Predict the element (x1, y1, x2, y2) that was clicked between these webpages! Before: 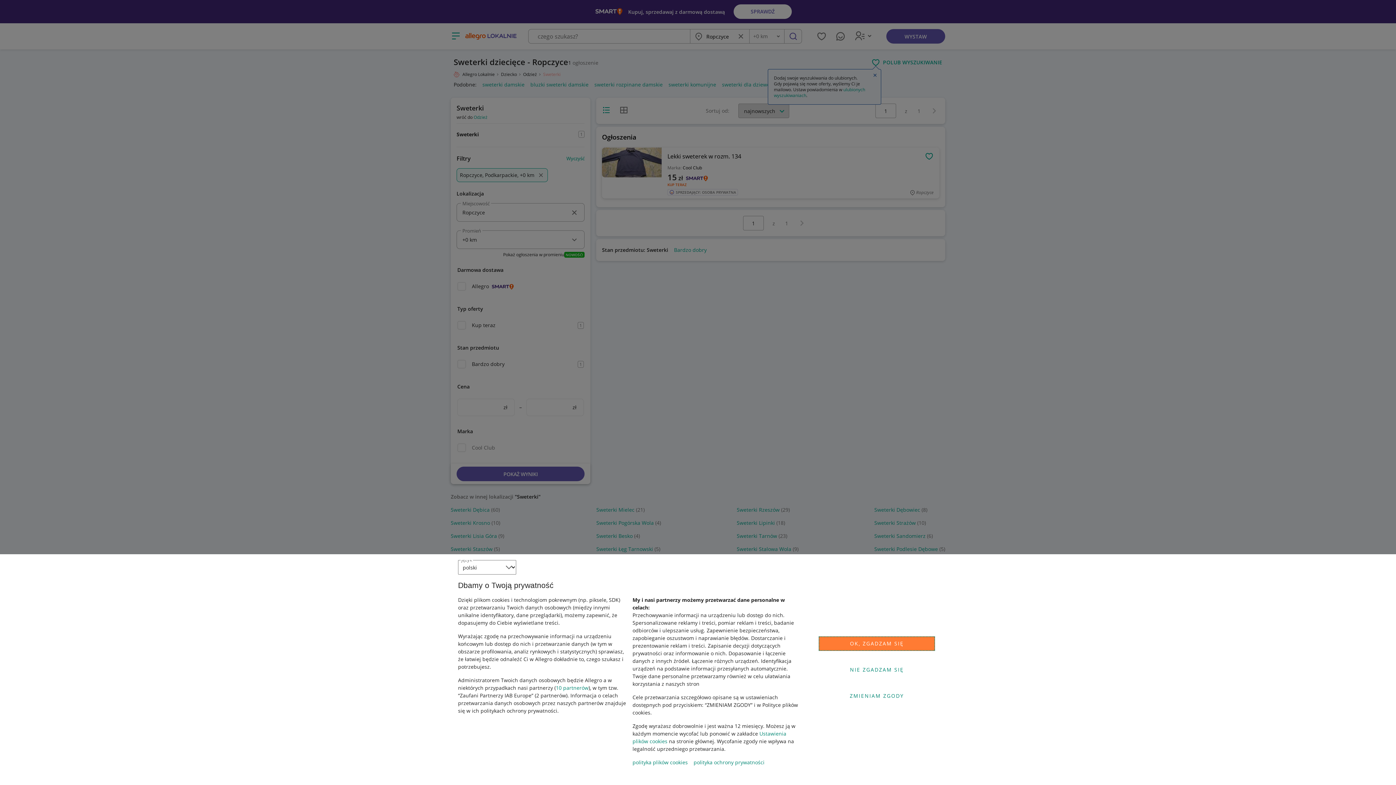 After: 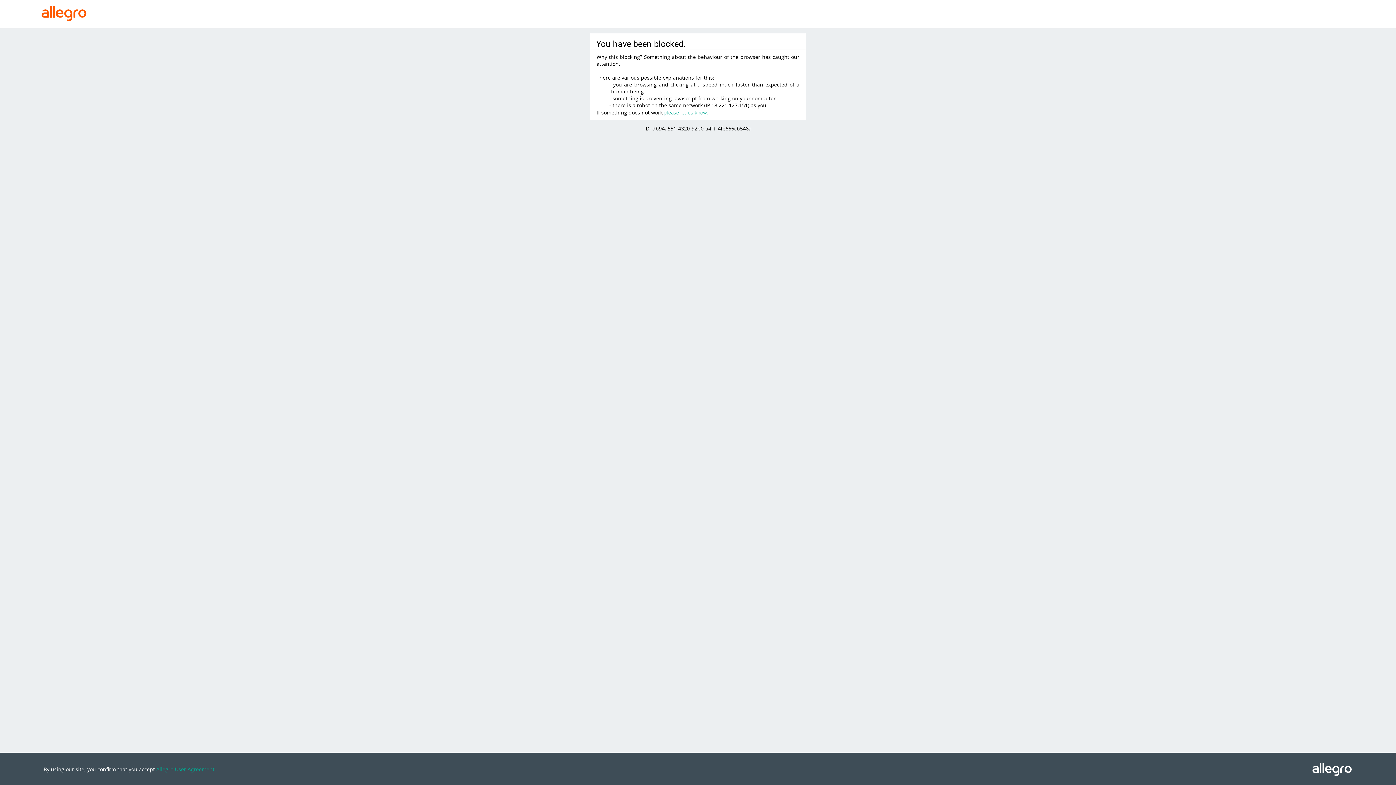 Action: bbox: (556, 684, 588, 691) label: 10 partnerów